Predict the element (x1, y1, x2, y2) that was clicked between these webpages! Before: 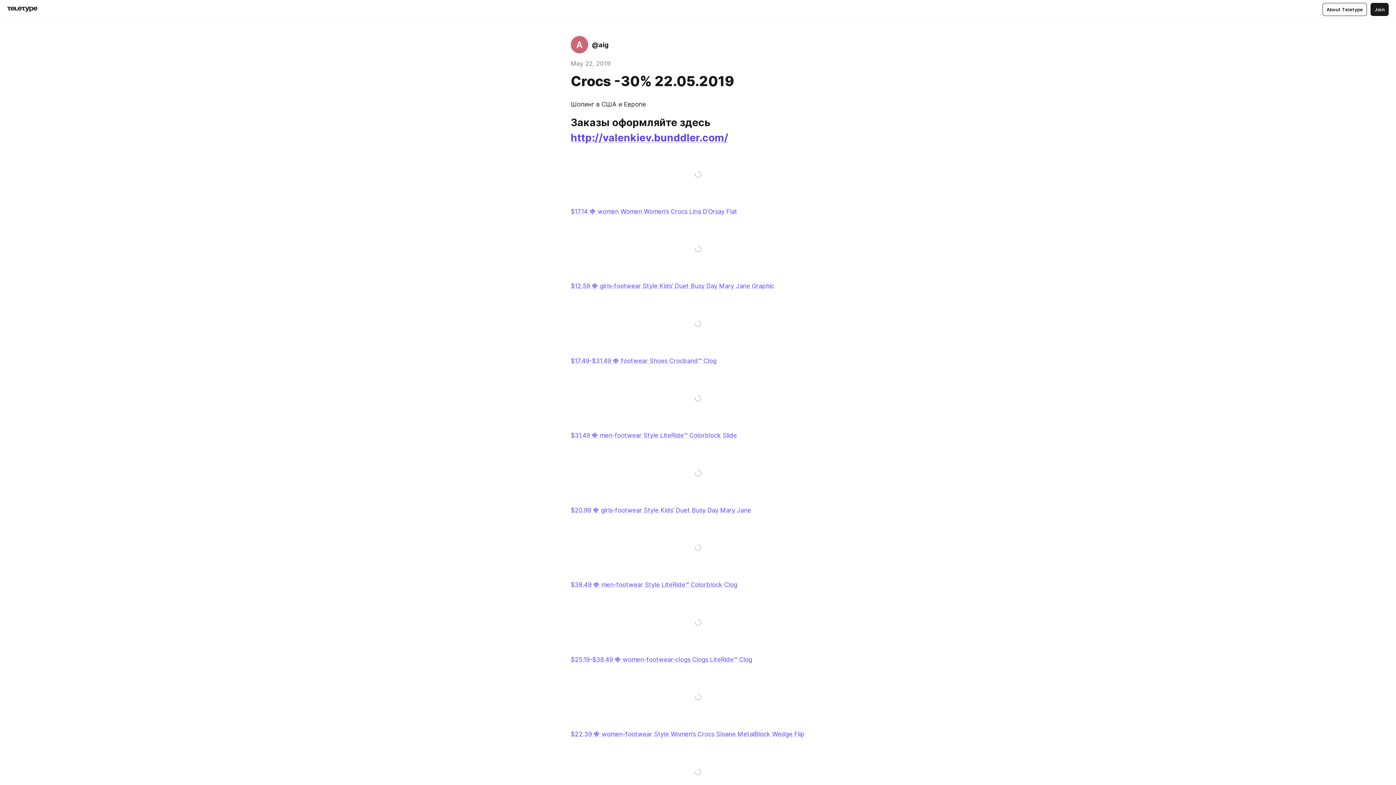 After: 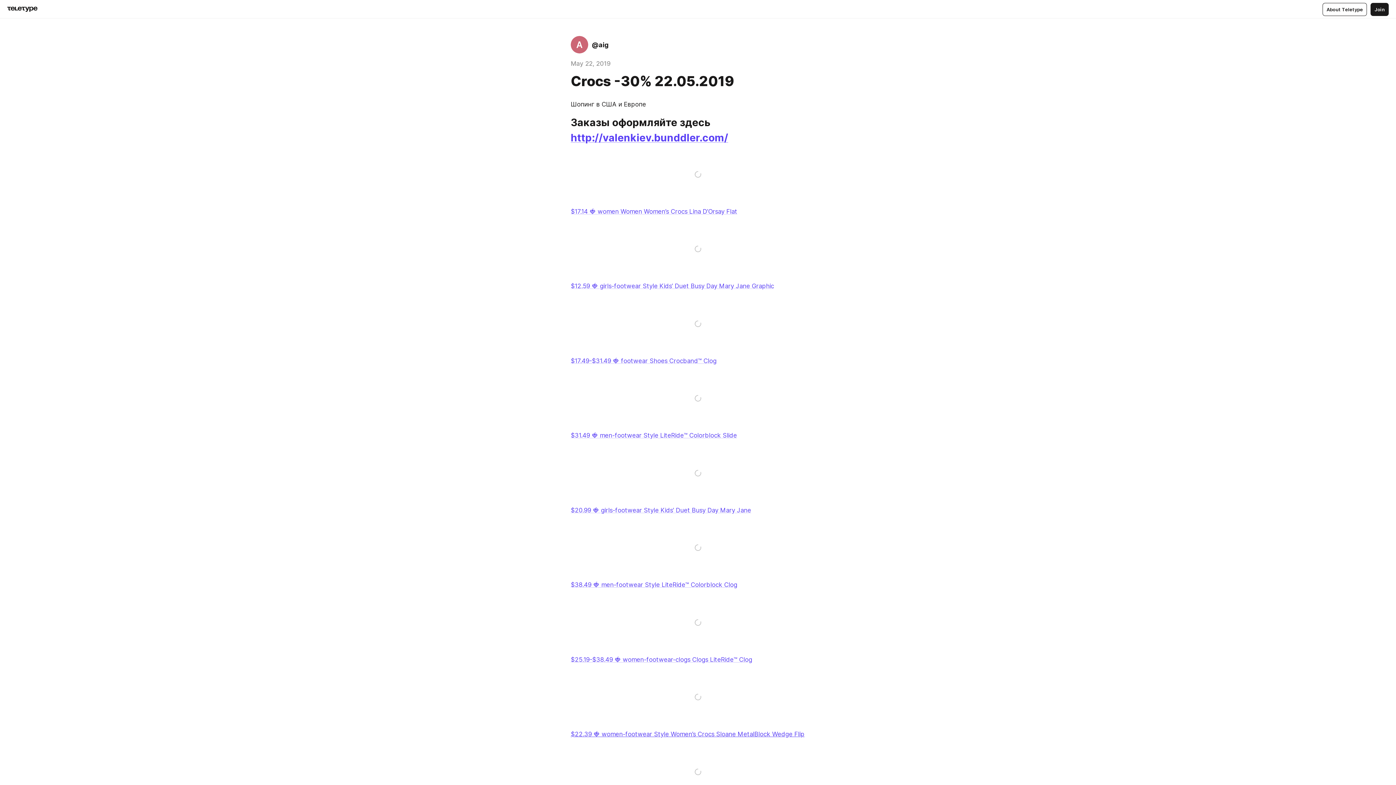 Action: bbox: (570, 730, 804, 738) label: $22.39 🍓 women-footwear Style Women’s Crocs Sloane MetalBlock Wedge Flip